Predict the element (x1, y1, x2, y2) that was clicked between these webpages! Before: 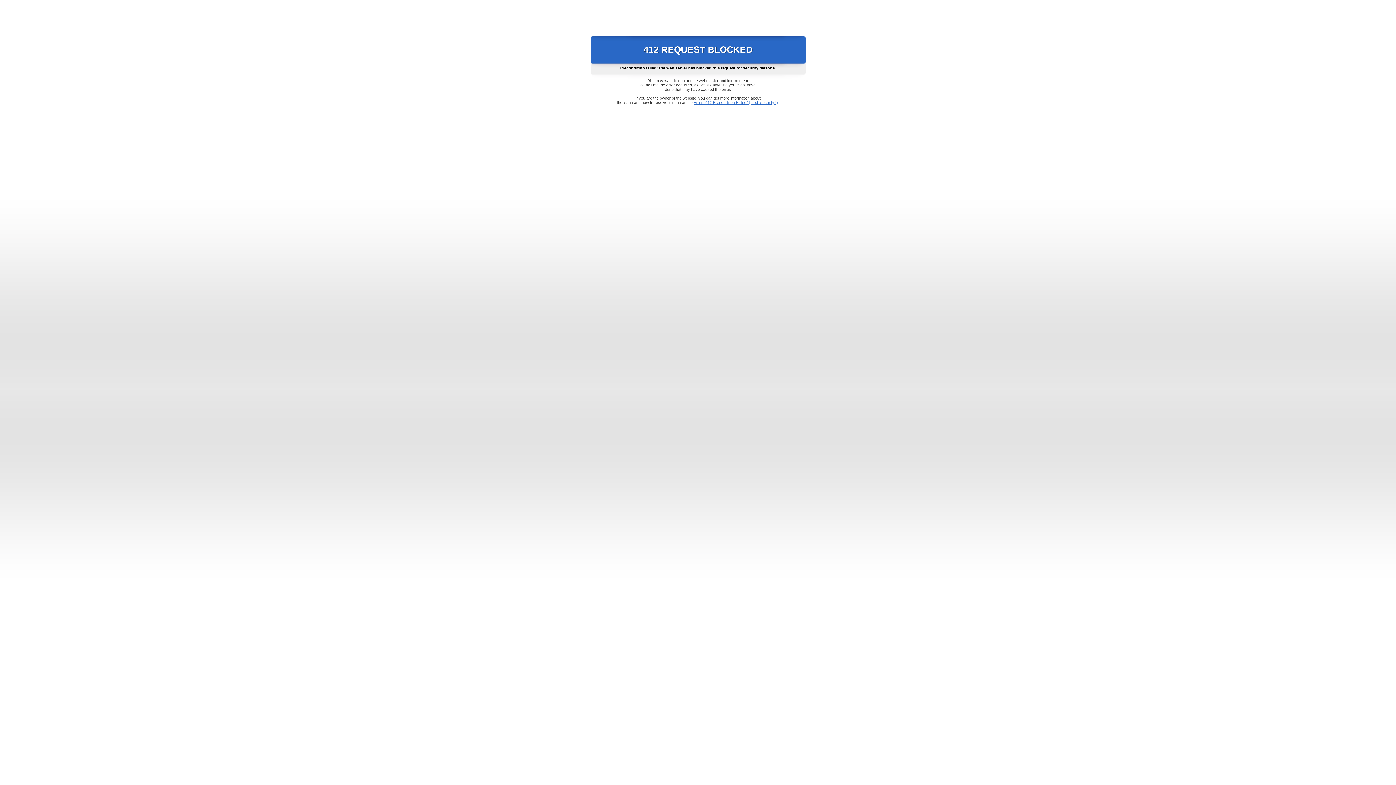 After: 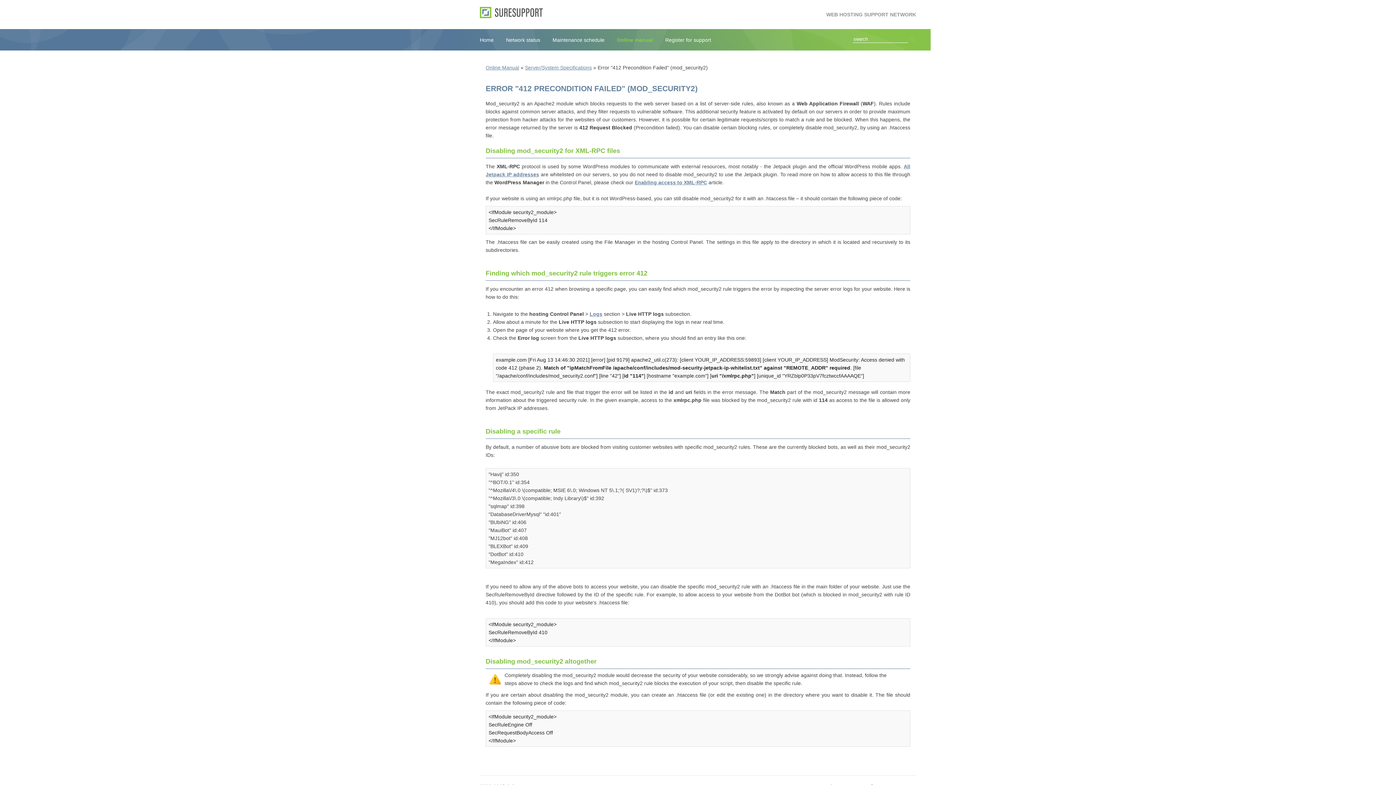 Action: label: Error "412 Precondition Failed" (mod_security2) bbox: (693, 100, 778, 104)